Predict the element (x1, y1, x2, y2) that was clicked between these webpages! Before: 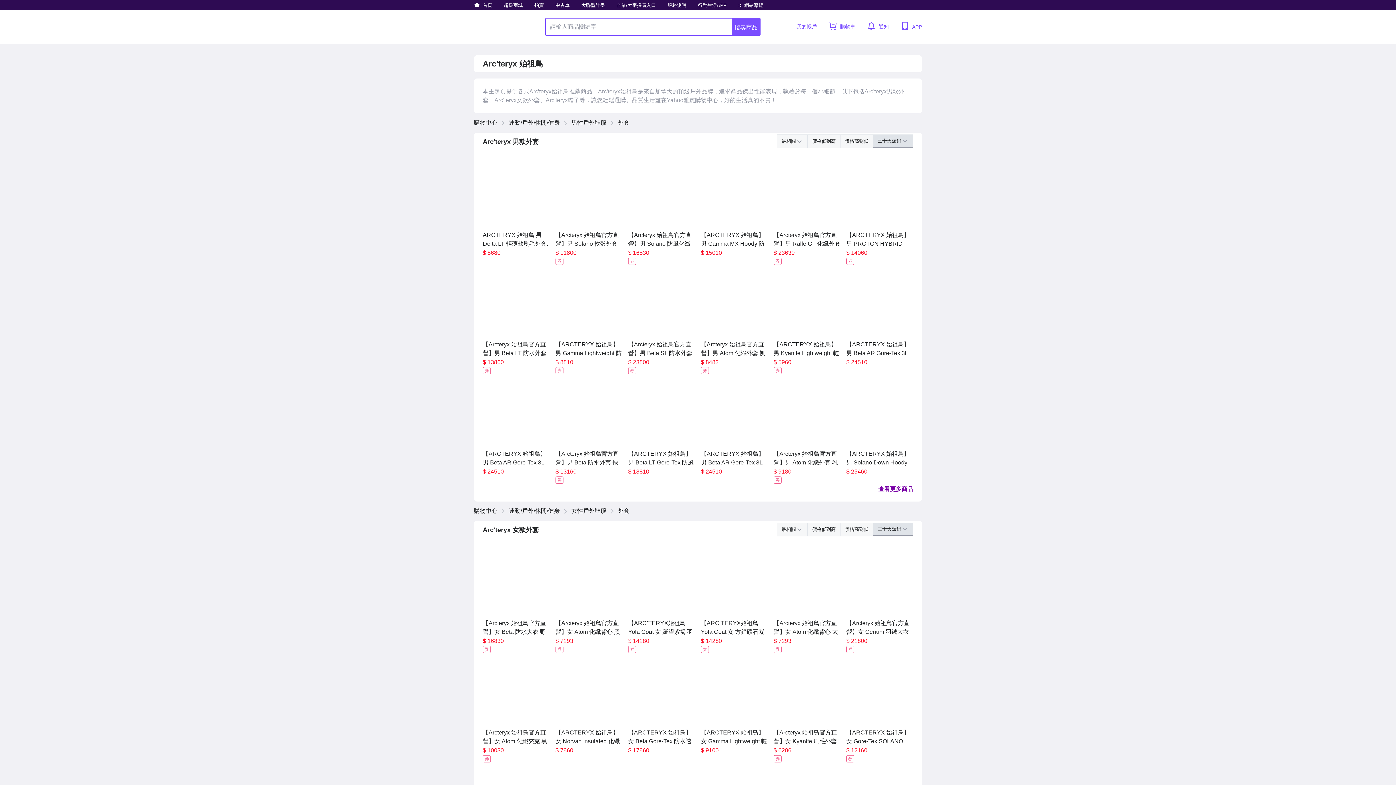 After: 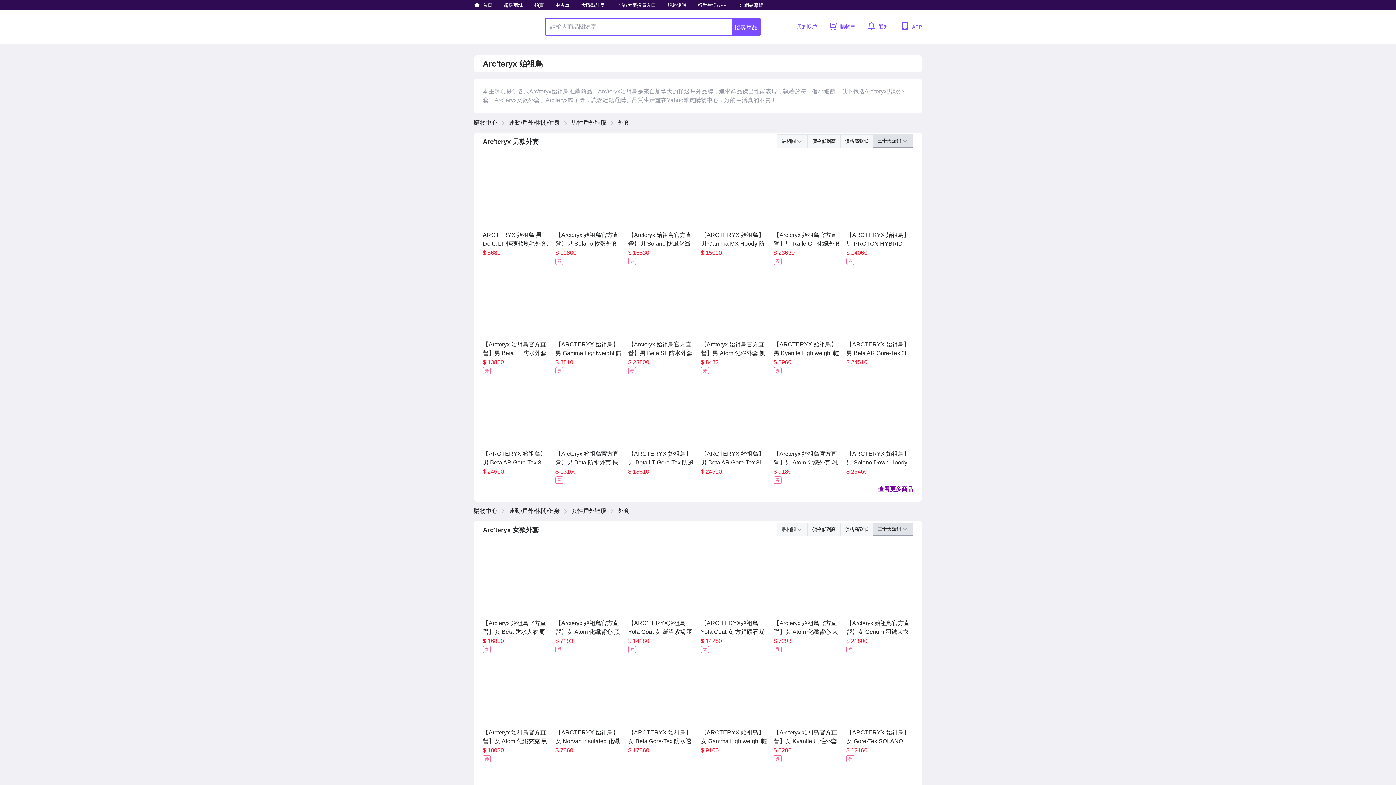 Action: bbox: (482, 656, 549, 723)